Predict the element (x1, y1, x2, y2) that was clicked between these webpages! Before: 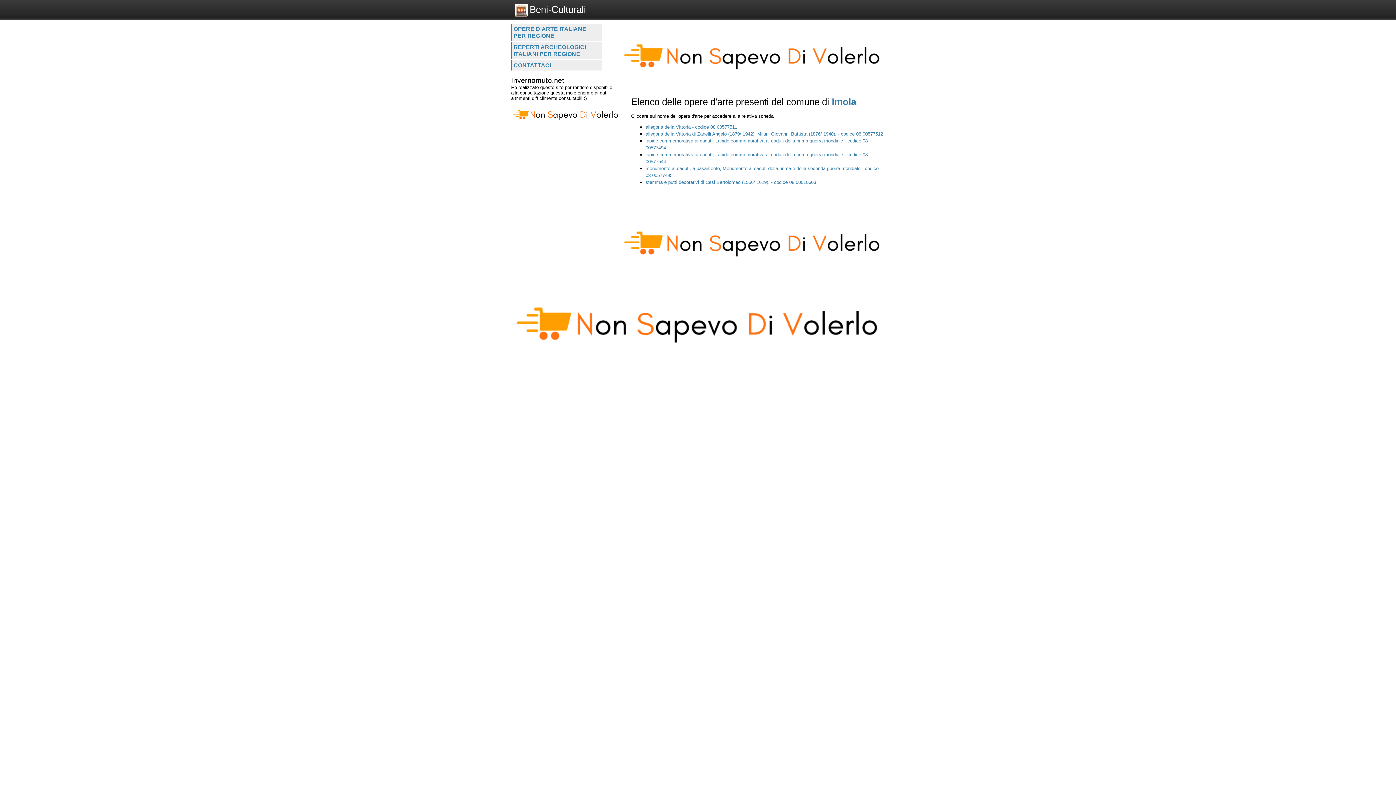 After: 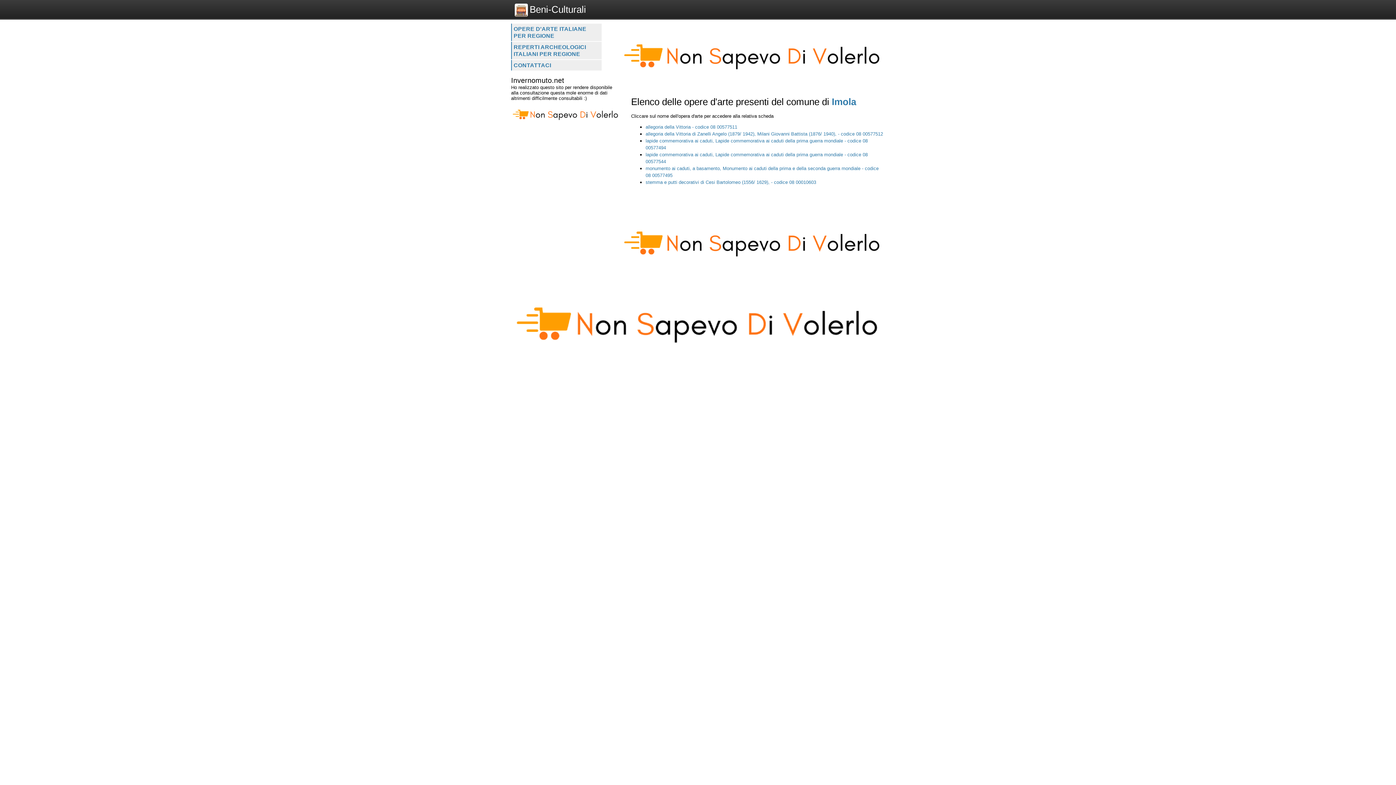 Action: bbox: (511, 101, 620, 106)